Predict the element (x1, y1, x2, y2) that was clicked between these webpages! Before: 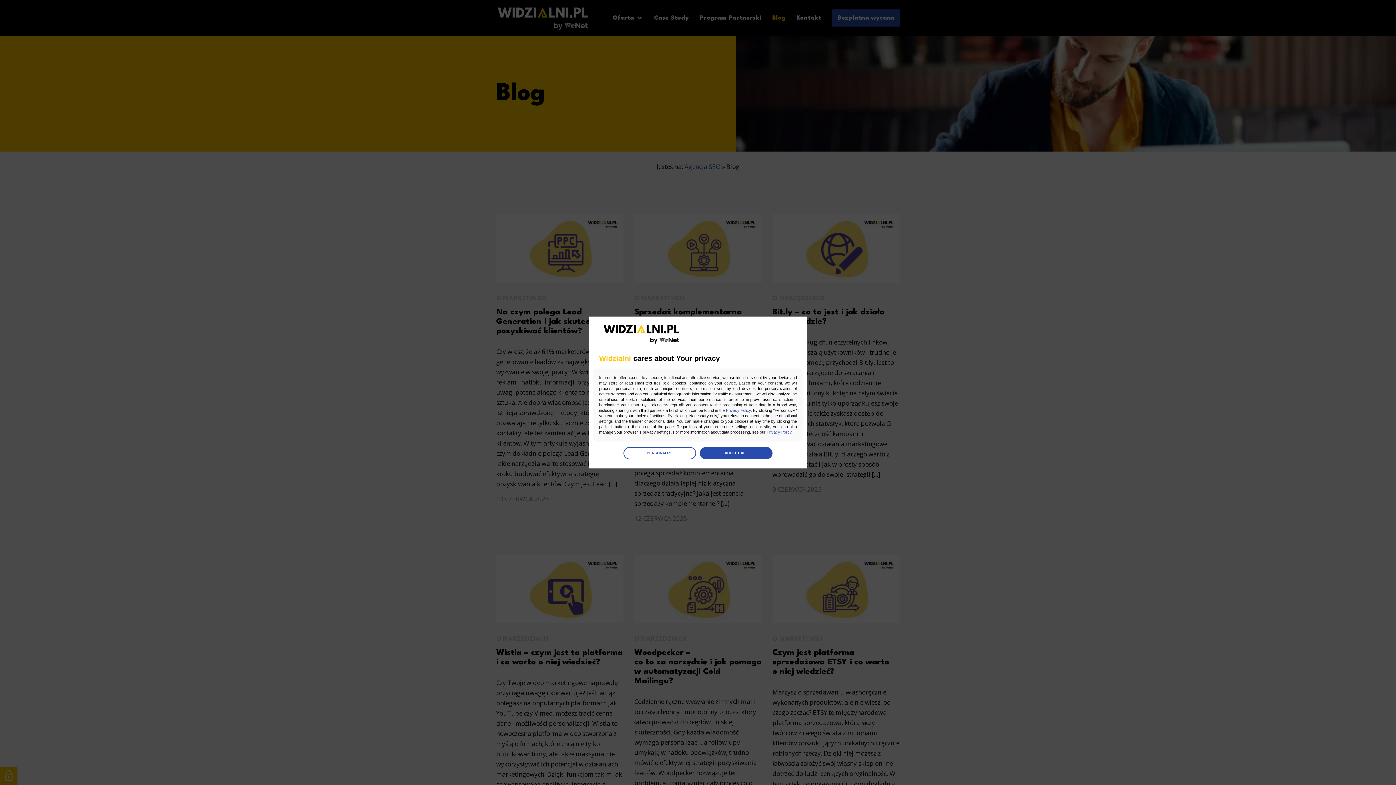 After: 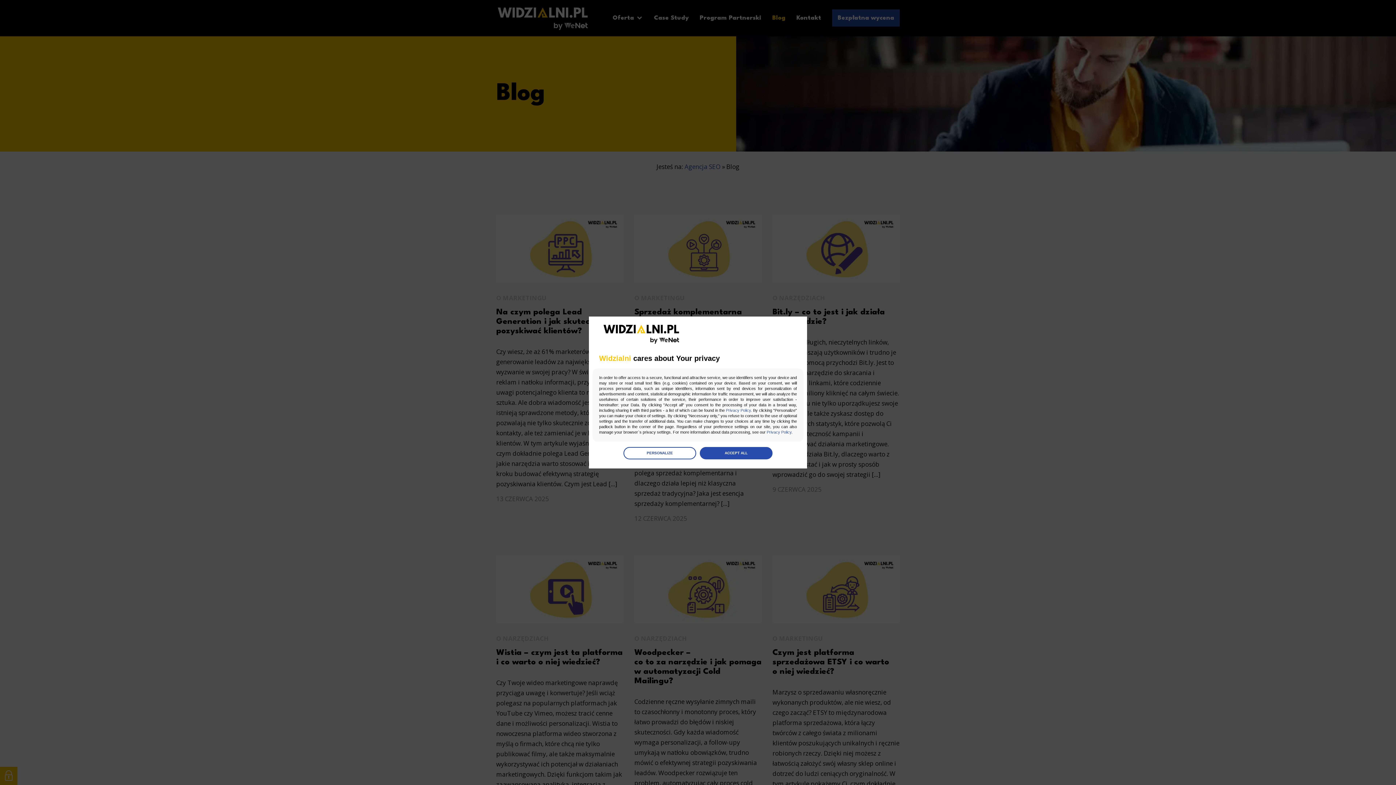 Action: bbox: (726, 408, 750, 412) label: Privacy Policy